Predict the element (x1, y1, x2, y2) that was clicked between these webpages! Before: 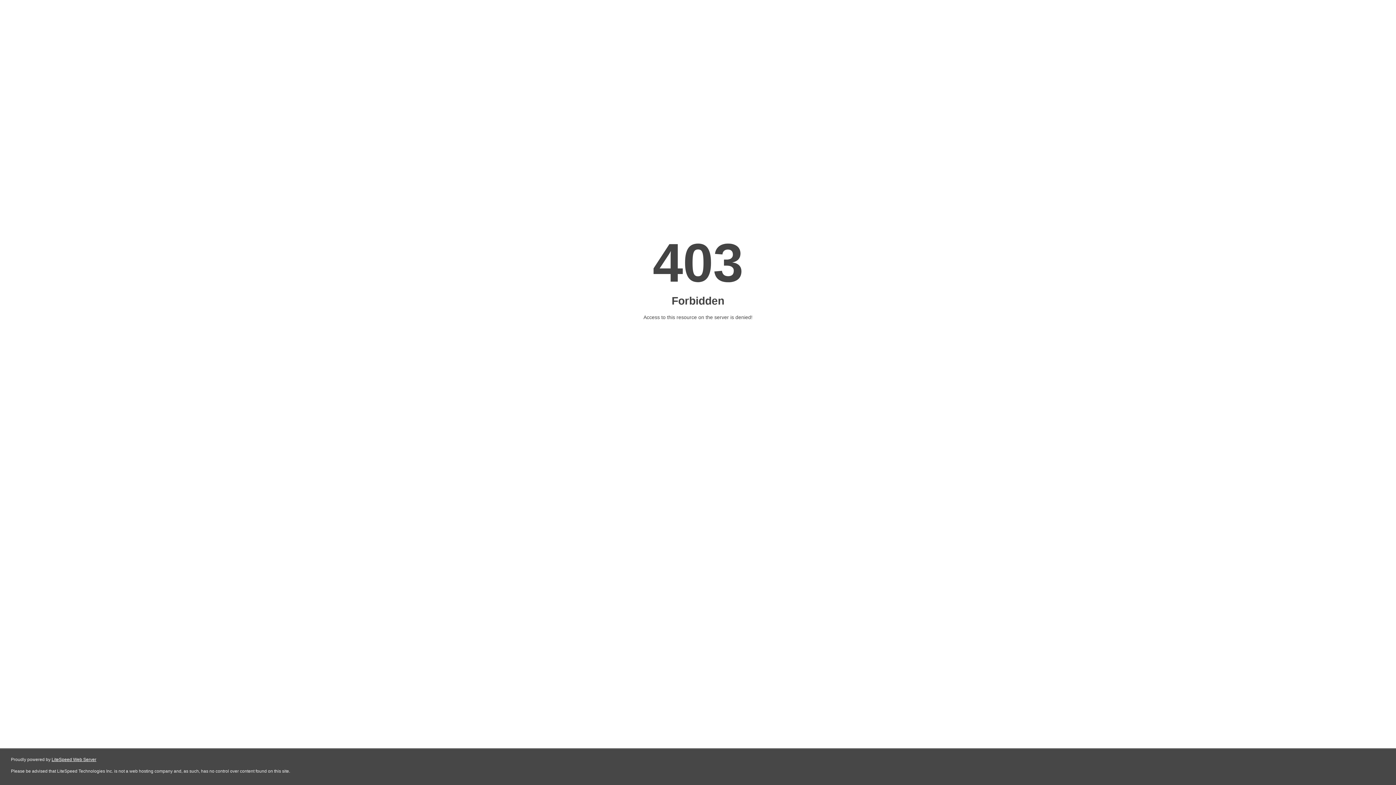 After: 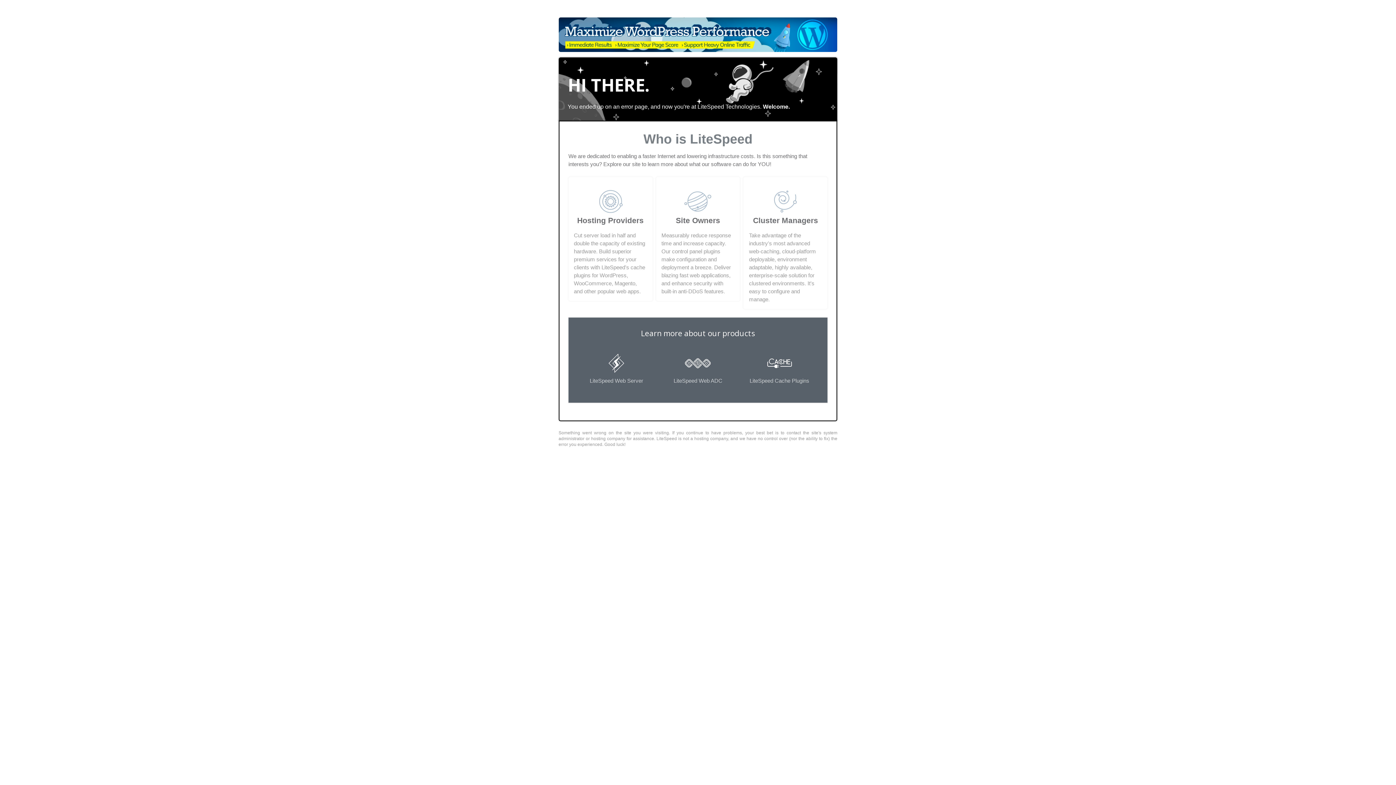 Action: bbox: (51, 757, 96, 762) label: LiteSpeed Web Server